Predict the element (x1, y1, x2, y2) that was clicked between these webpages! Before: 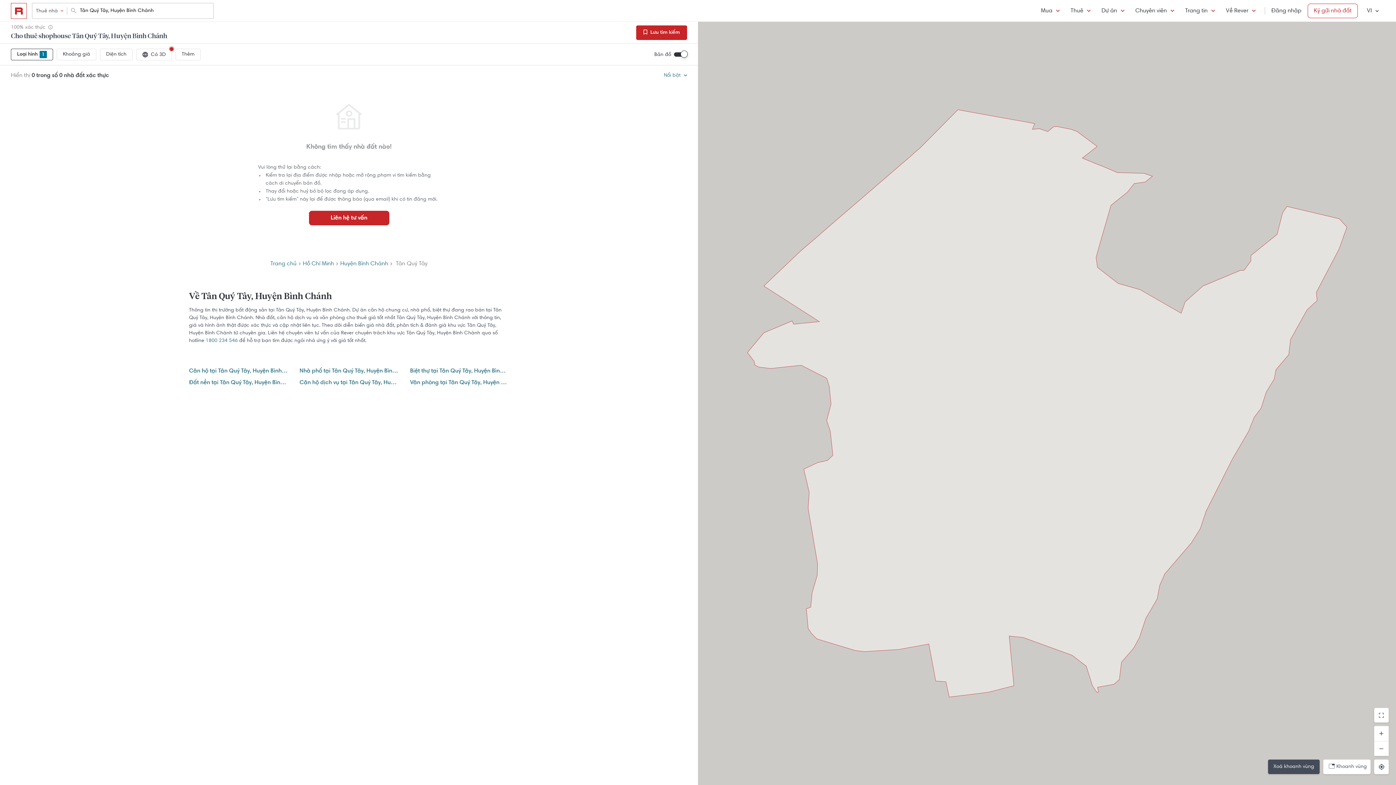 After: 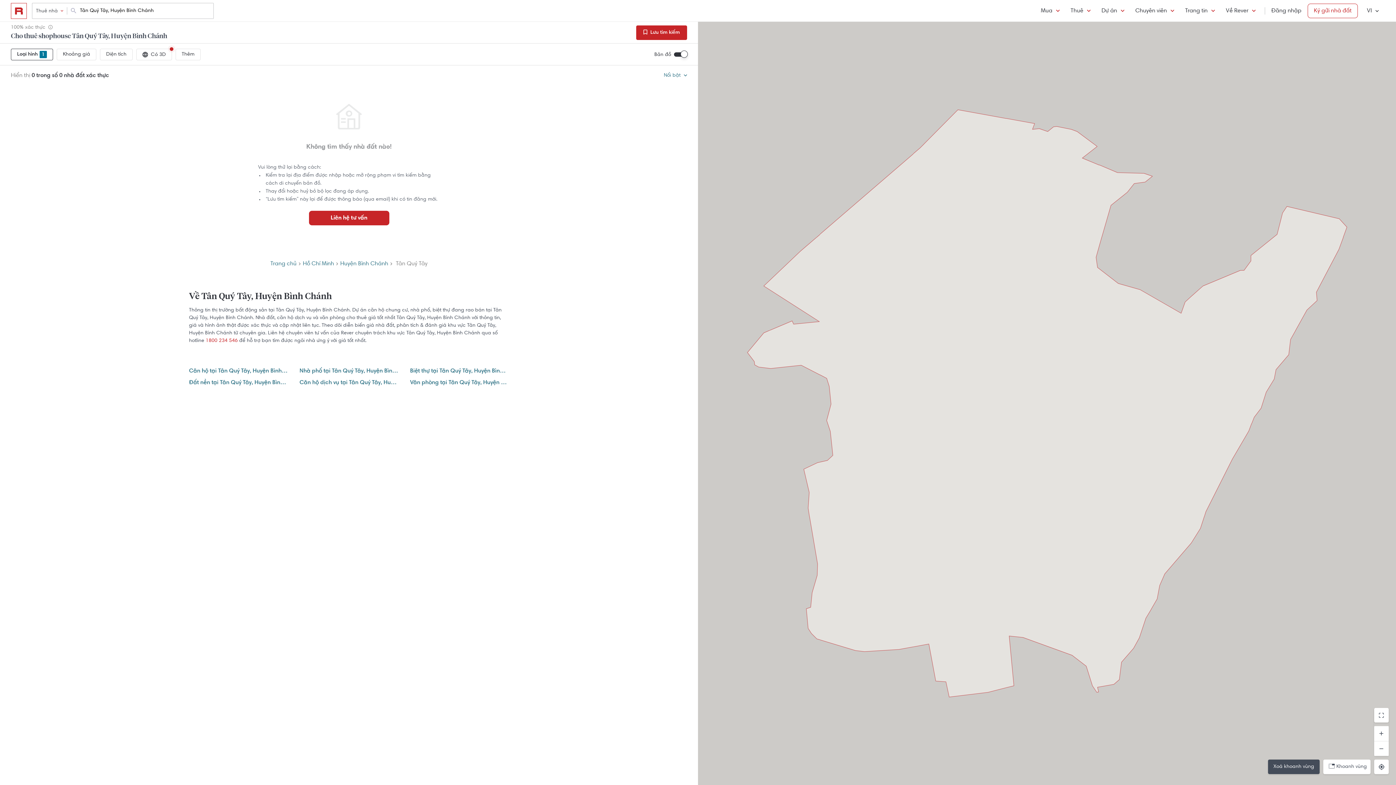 Action: label: 1800 234 546 bbox: (205, 338, 237, 343)